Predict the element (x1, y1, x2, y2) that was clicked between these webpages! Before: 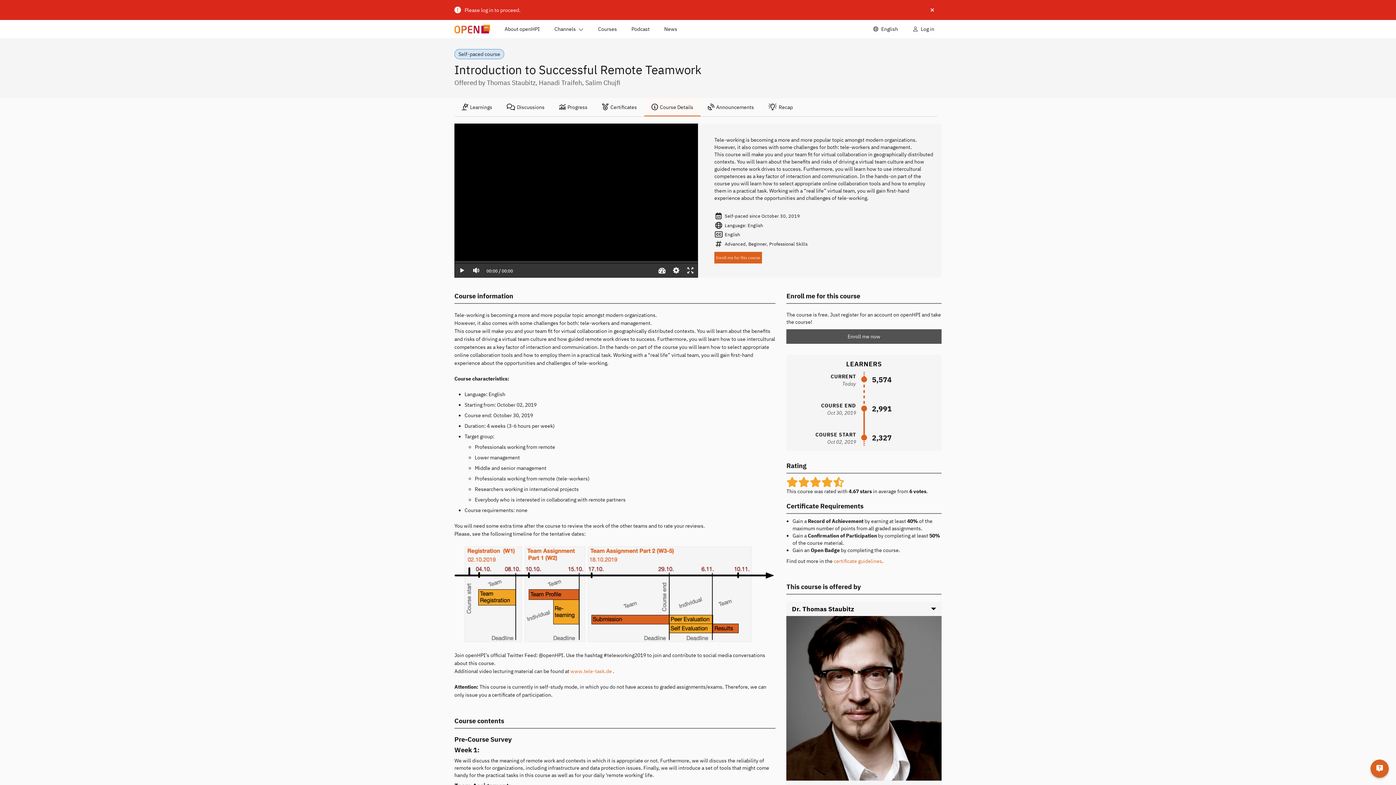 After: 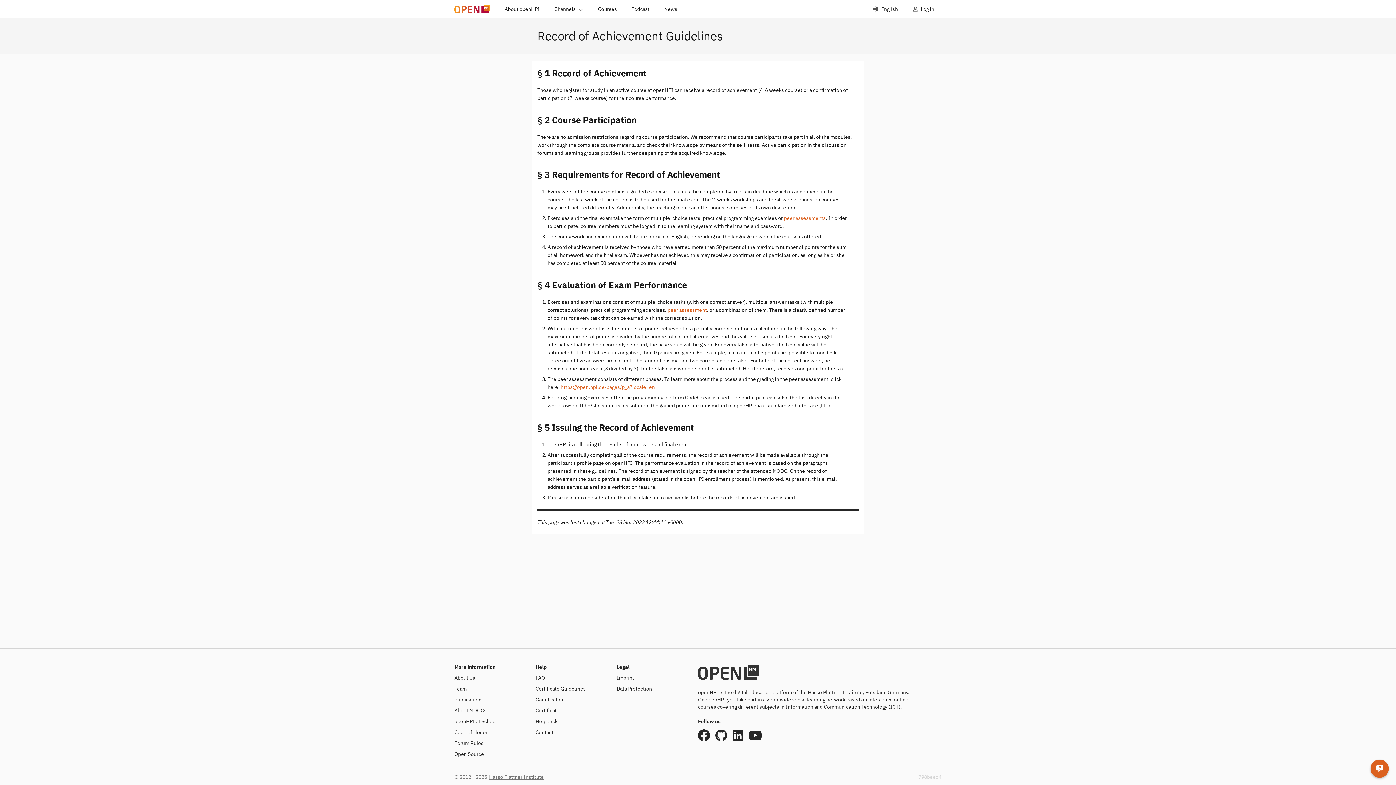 Action: bbox: (833, 558, 882, 564) label: certificate guidelines